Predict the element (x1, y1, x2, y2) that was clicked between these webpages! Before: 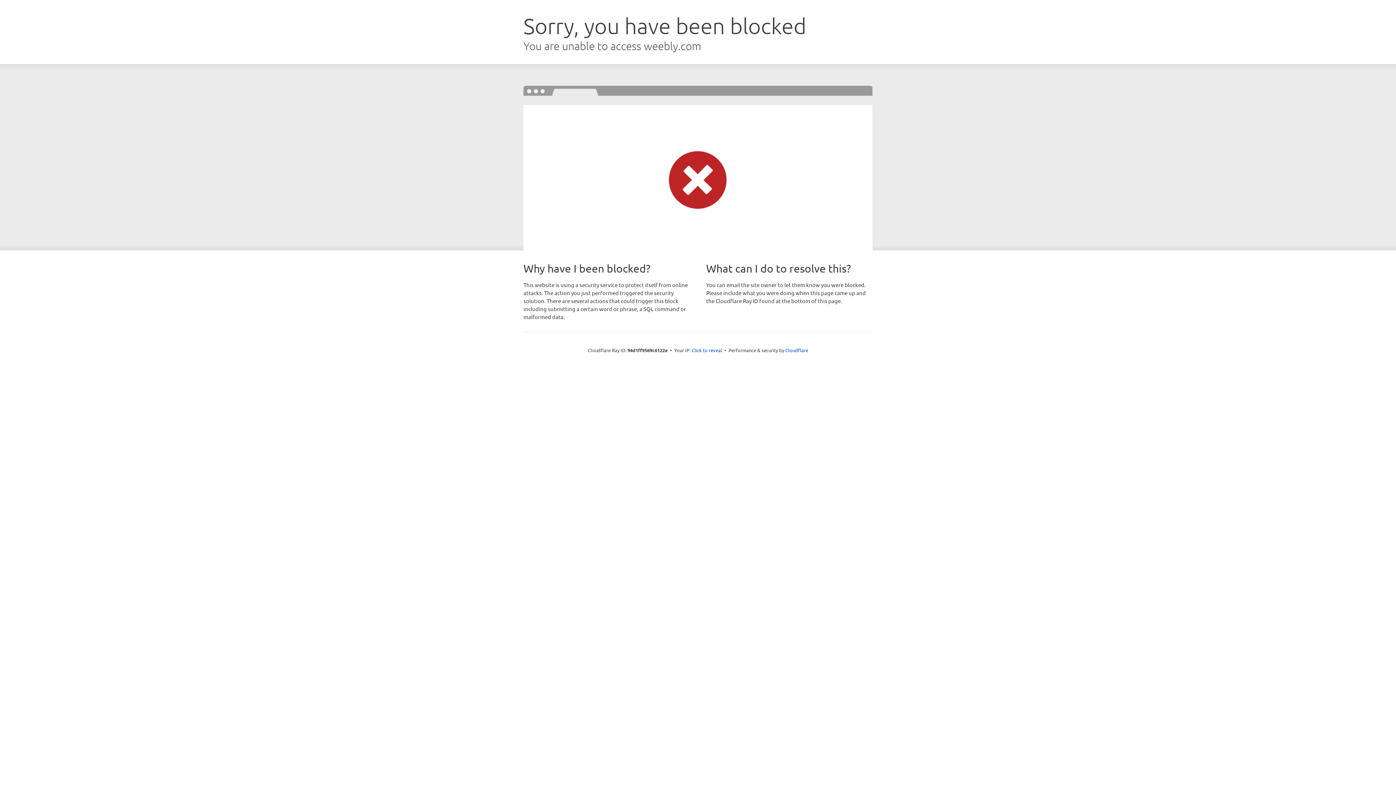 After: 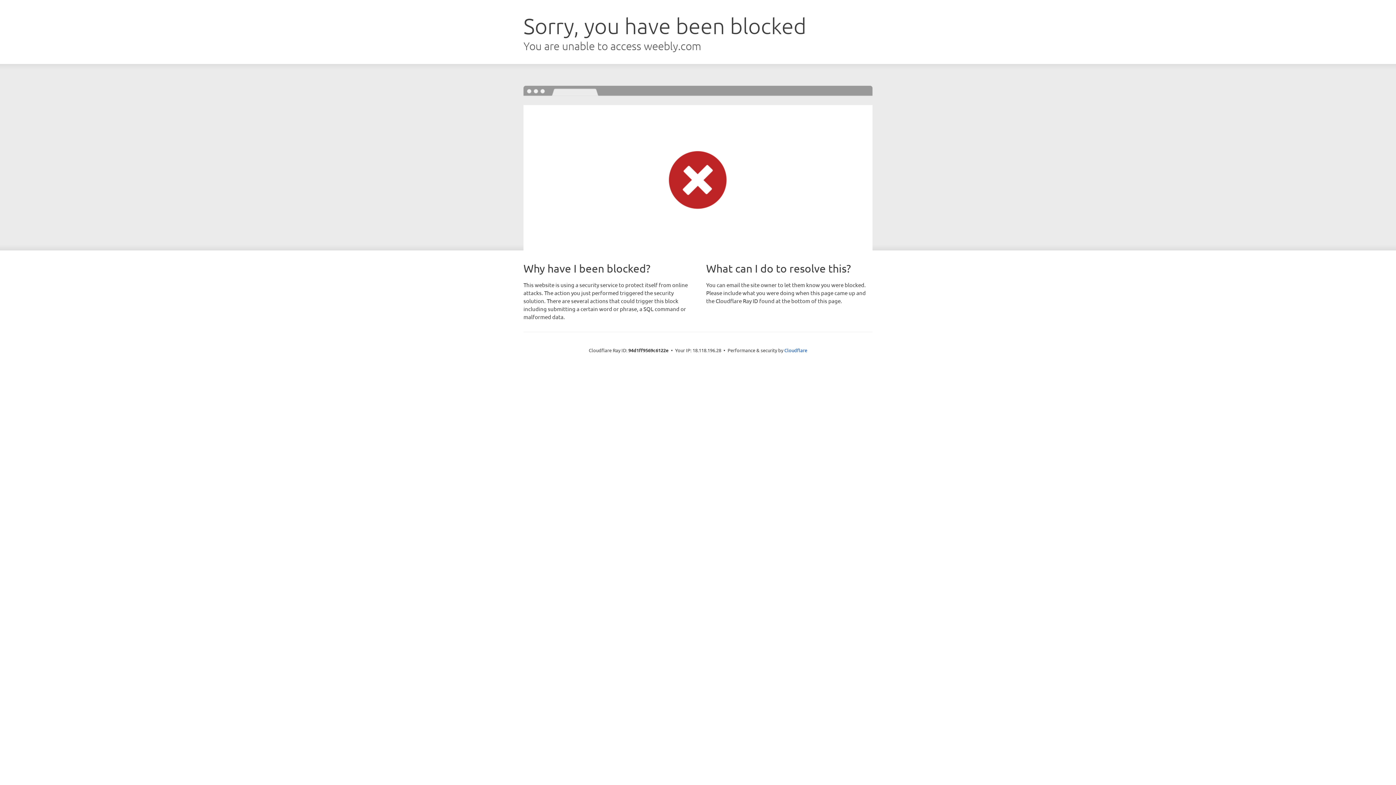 Action: label: Click to reveal bbox: (691, 346, 722, 353)